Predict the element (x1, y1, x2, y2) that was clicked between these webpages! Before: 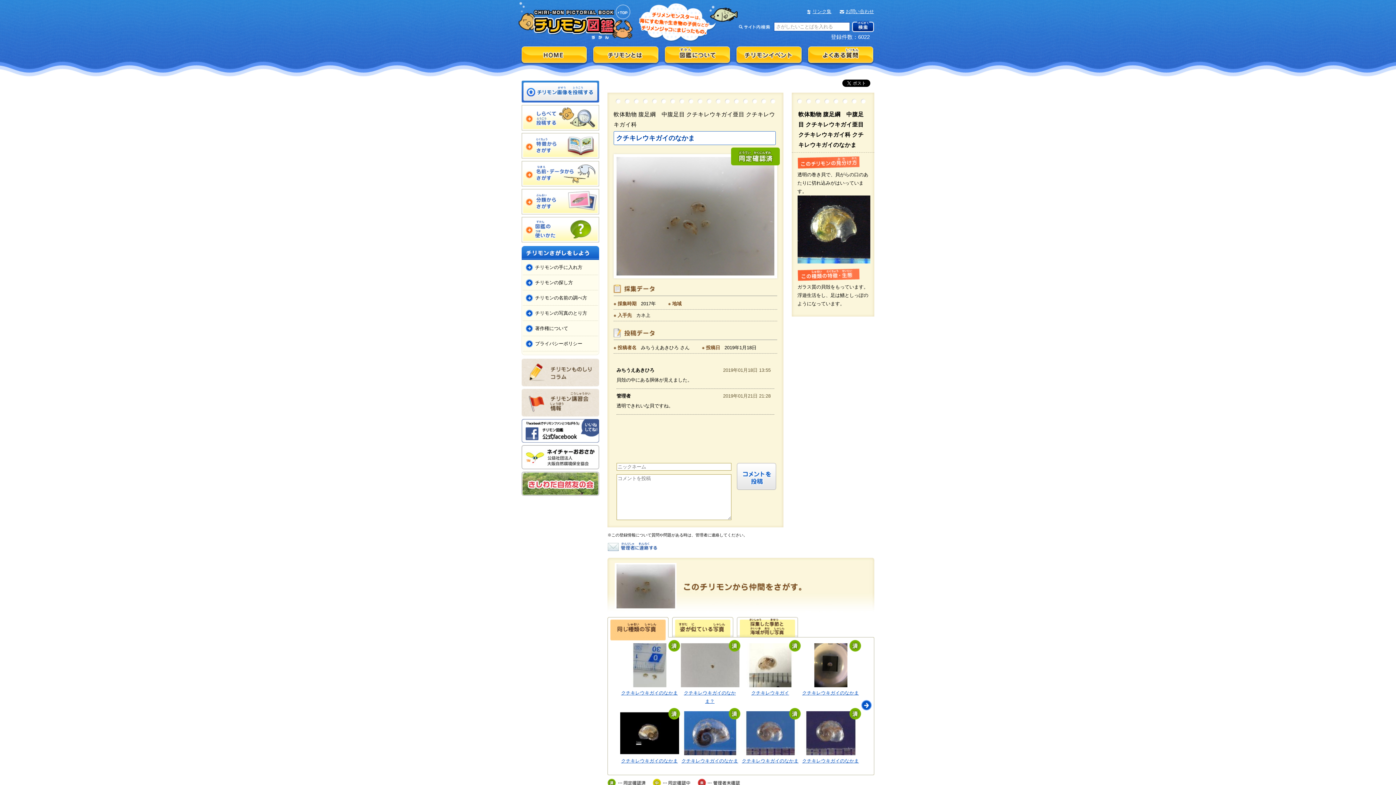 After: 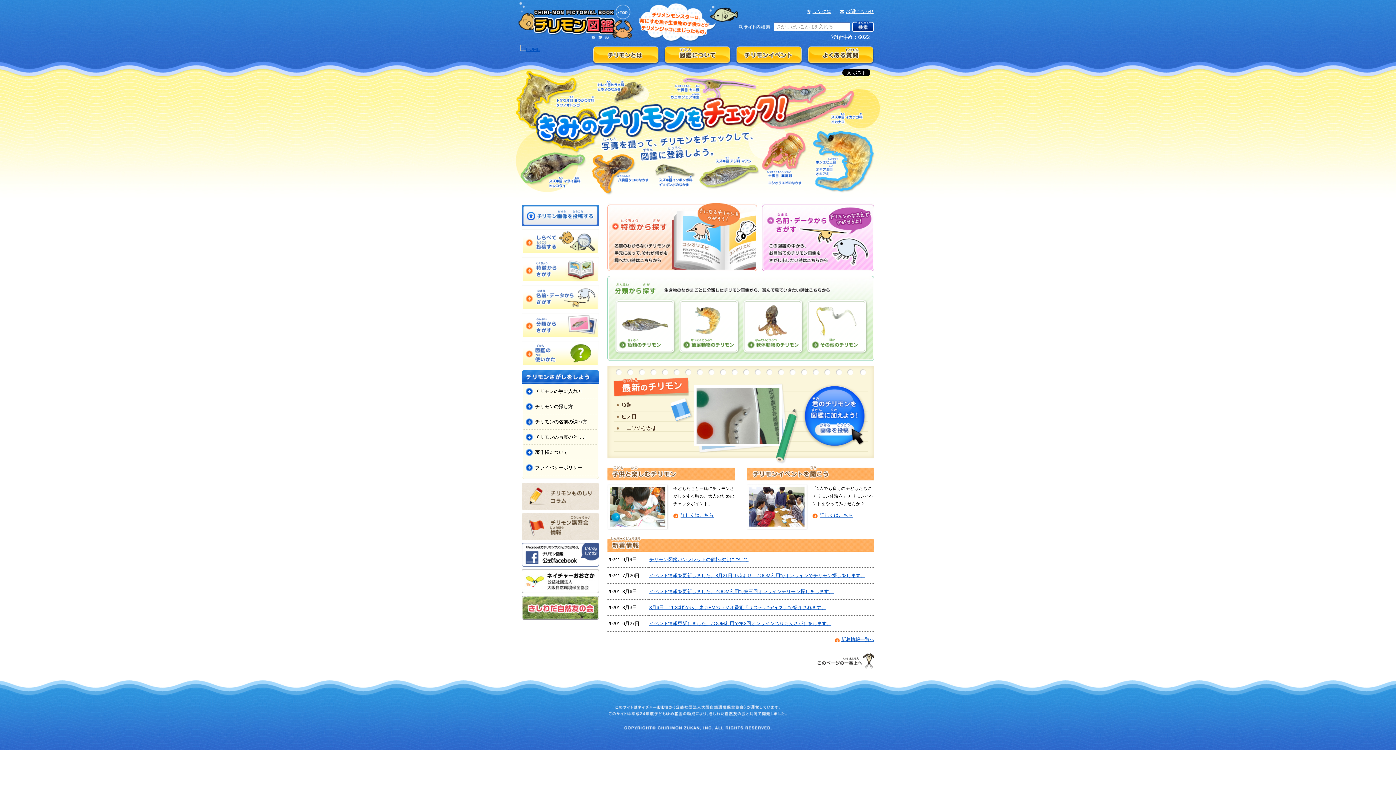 Action: bbox: (520, 58, 588, 63)